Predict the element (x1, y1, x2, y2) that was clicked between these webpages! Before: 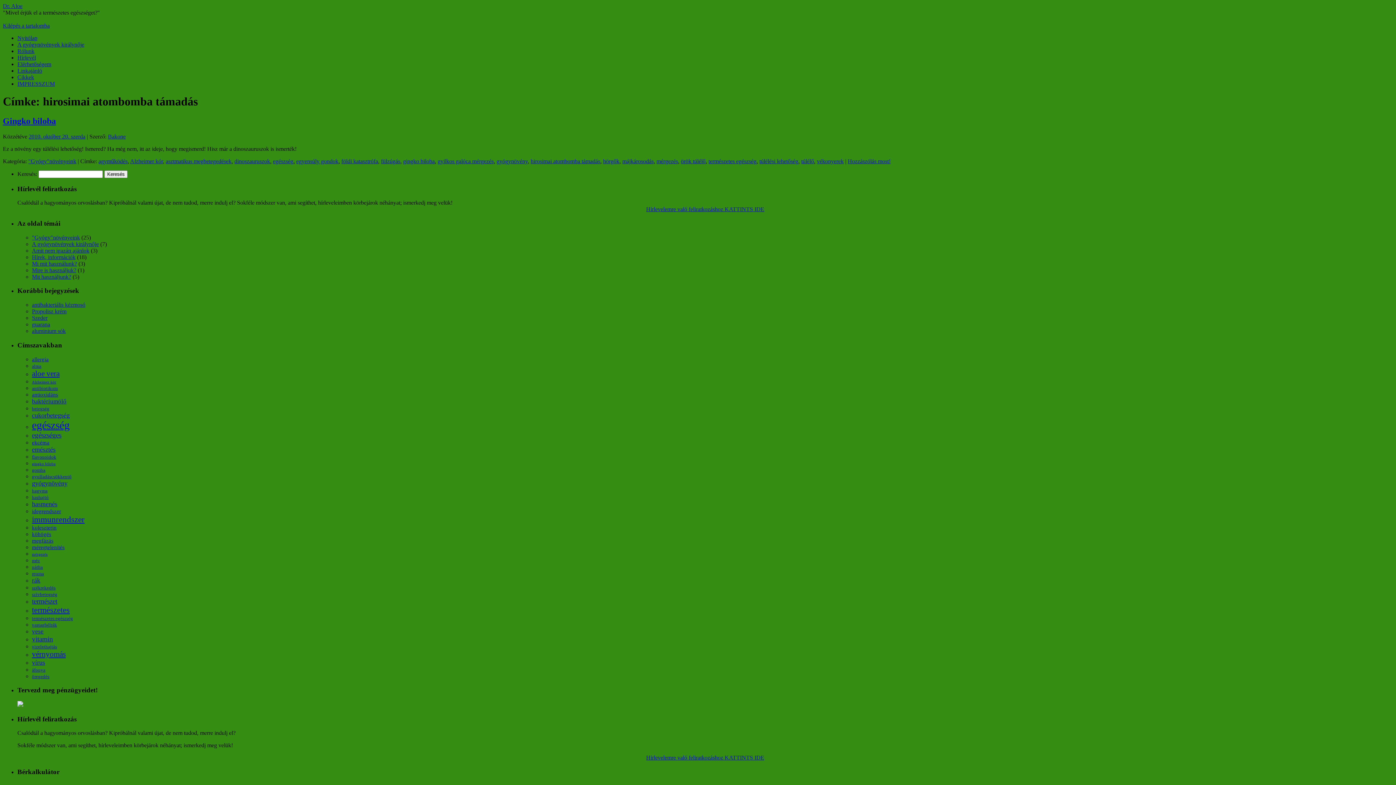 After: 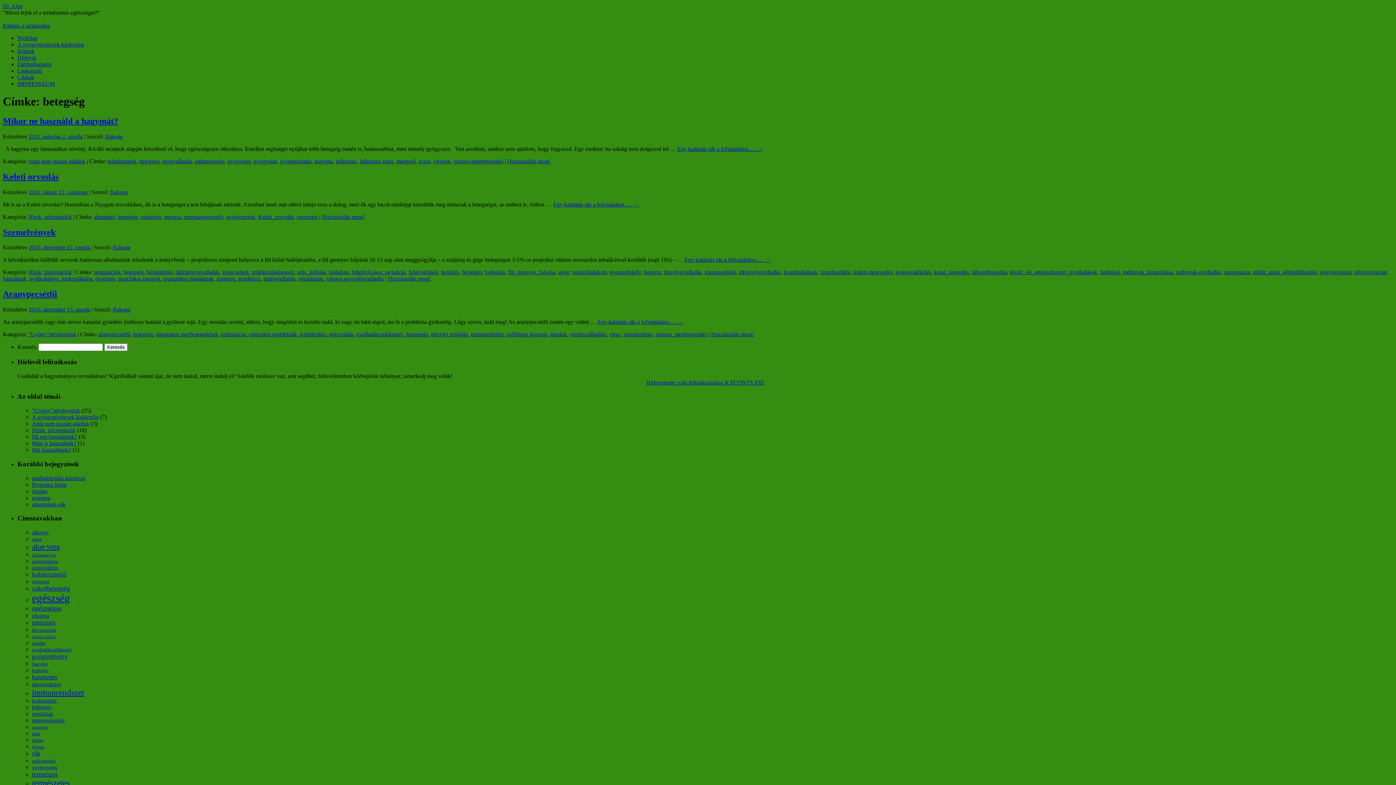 Action: bbox: (32, 406, 49, 411) label: betegség (4 elem)